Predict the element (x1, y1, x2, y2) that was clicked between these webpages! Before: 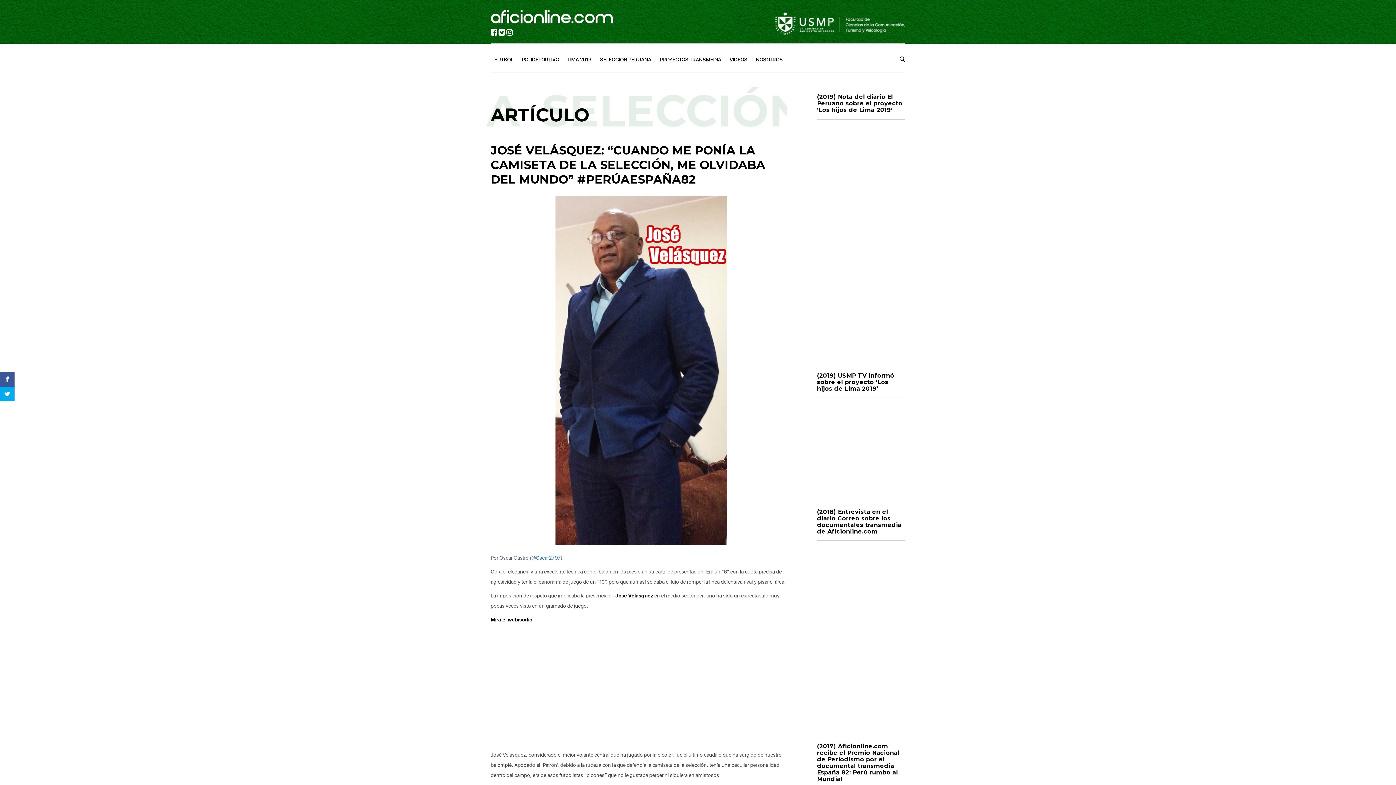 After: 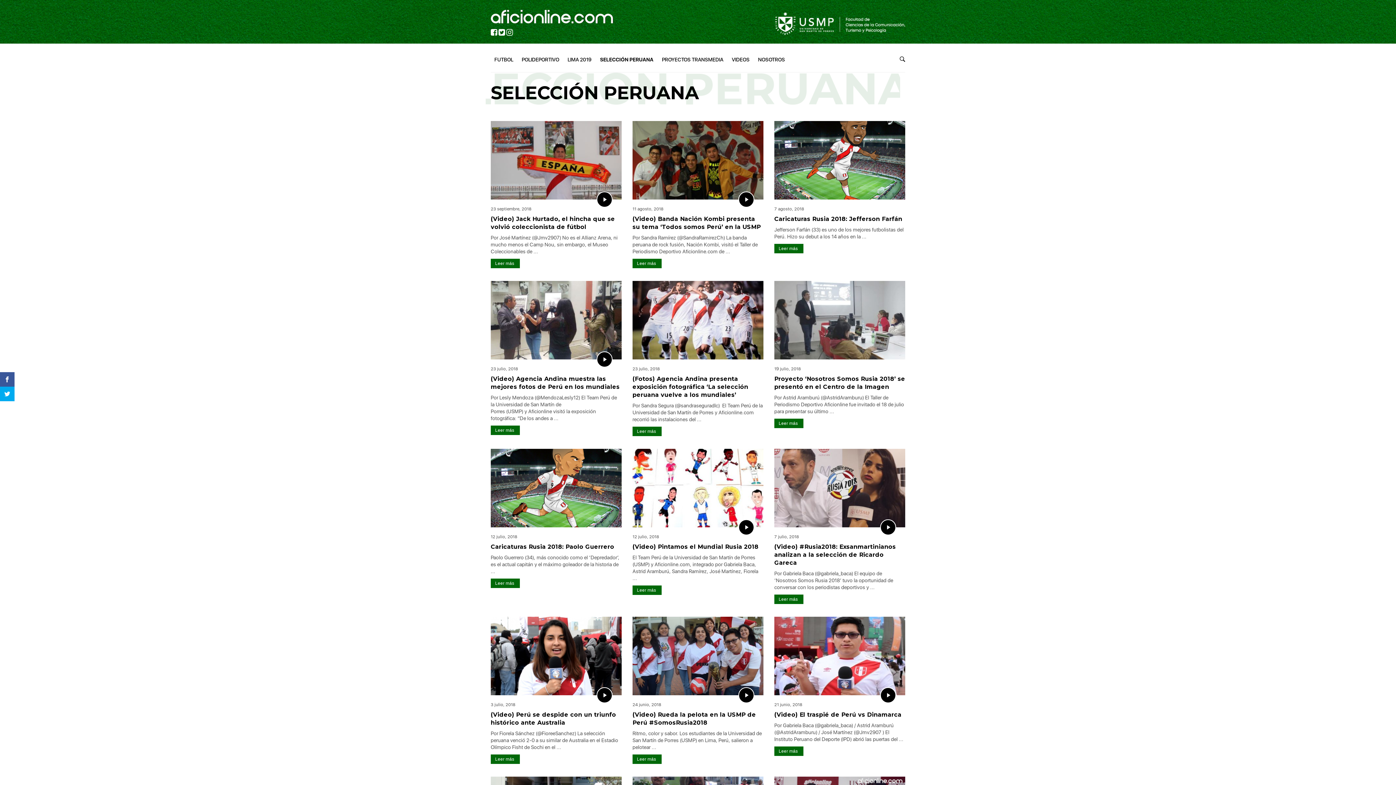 Action: label: SELECCIÓN PERUANA bbox: (596, 50, 655, 68)